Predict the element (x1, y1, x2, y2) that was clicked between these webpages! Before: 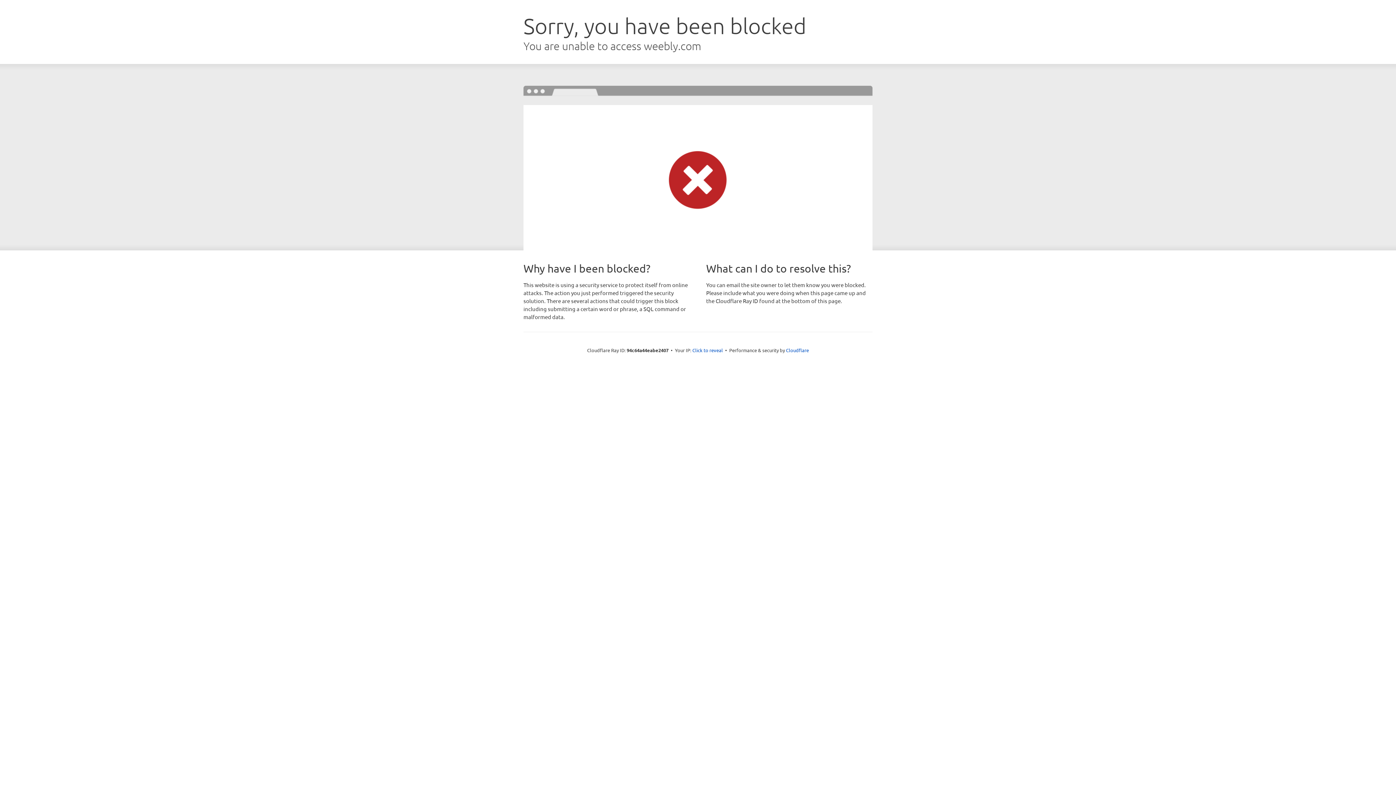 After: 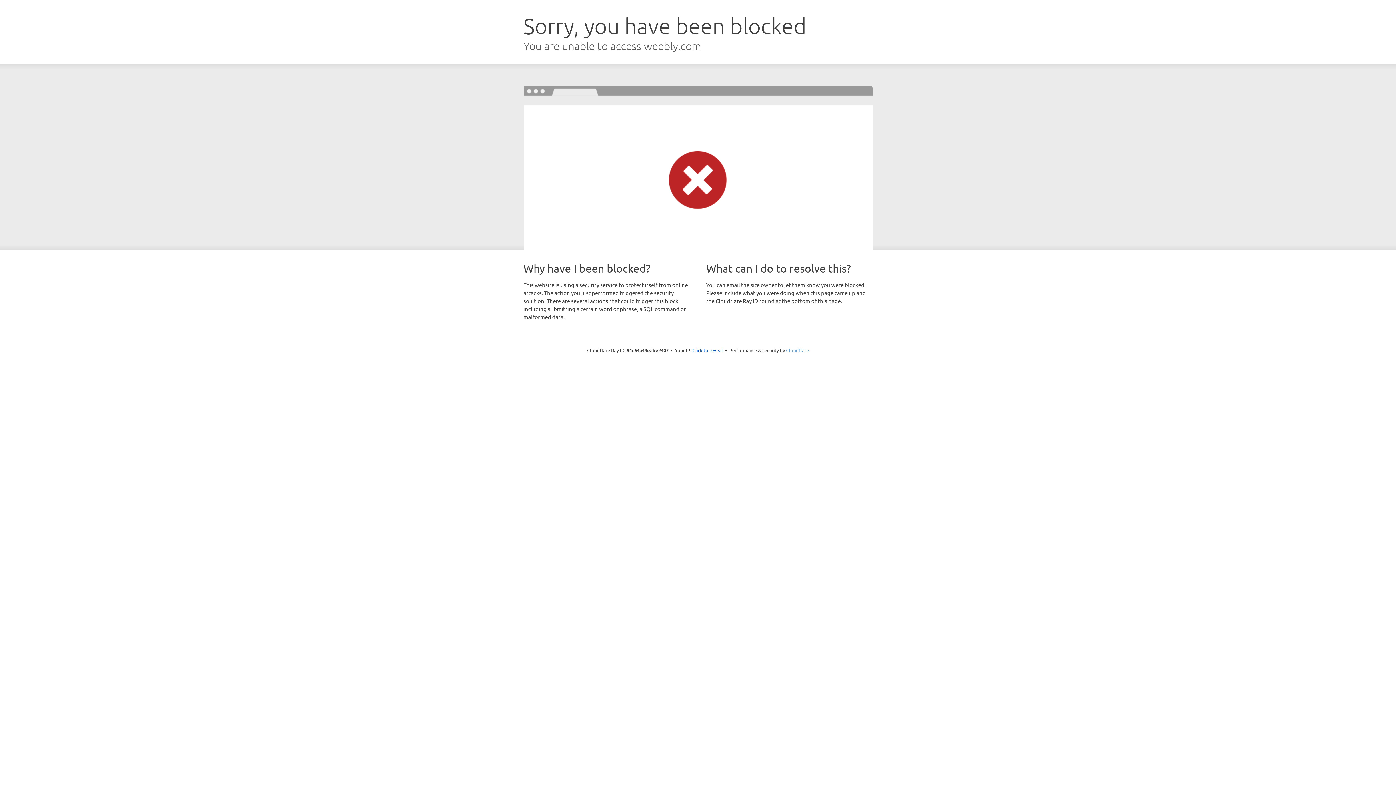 Action: bbox: (786, 347, 809, 353) label: Cloudflare